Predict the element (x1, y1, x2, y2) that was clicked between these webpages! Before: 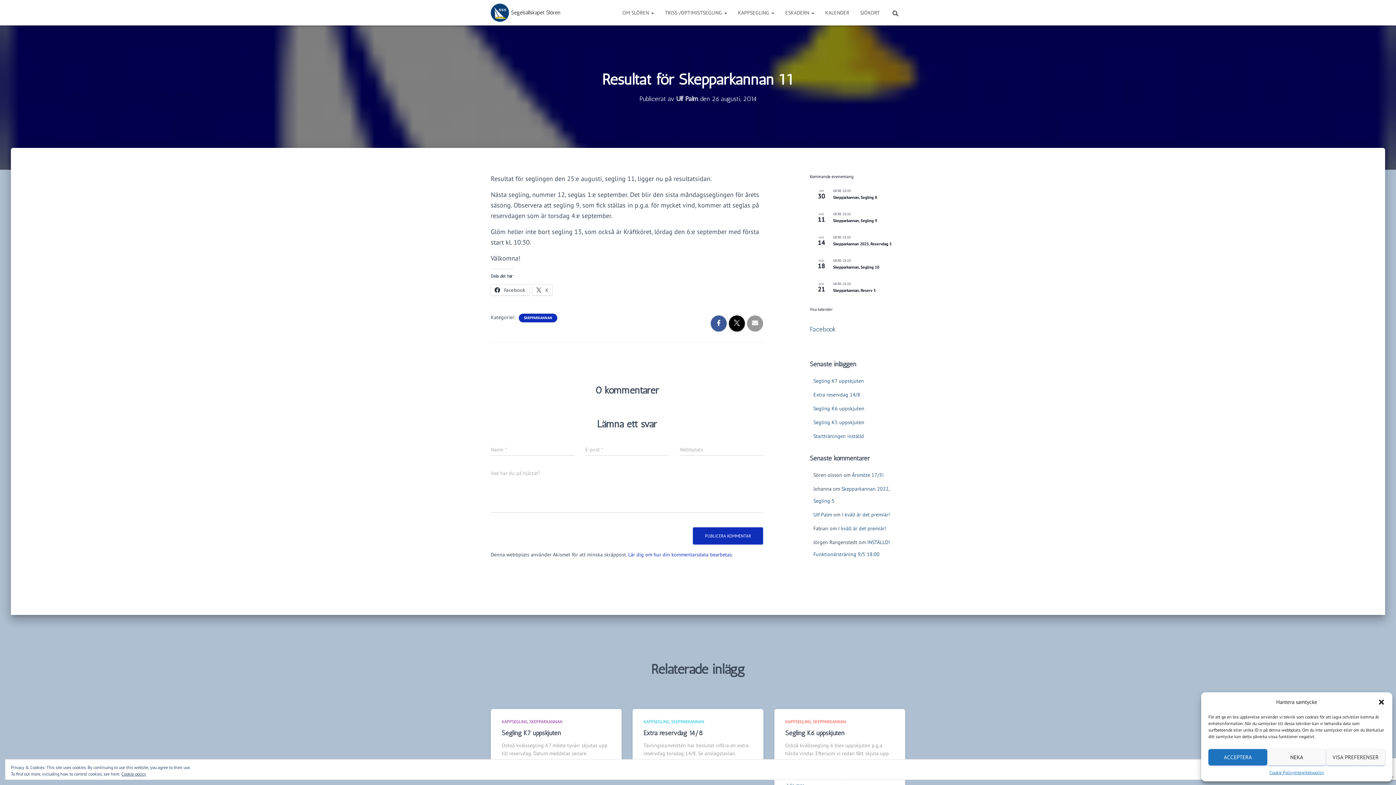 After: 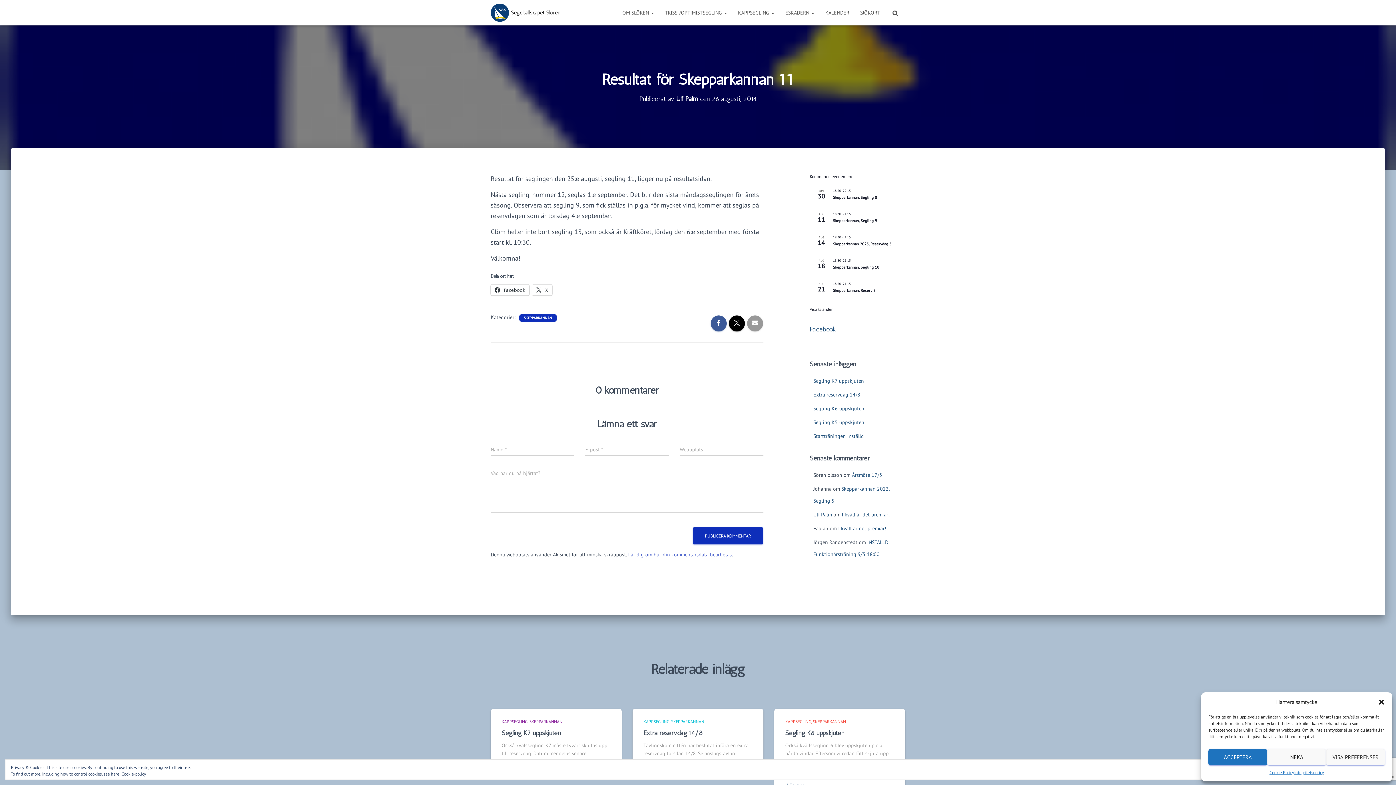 Action: bbox: (628, 551, 732, 558) label: Lär dig om hur din kommentarsdata bearbetas